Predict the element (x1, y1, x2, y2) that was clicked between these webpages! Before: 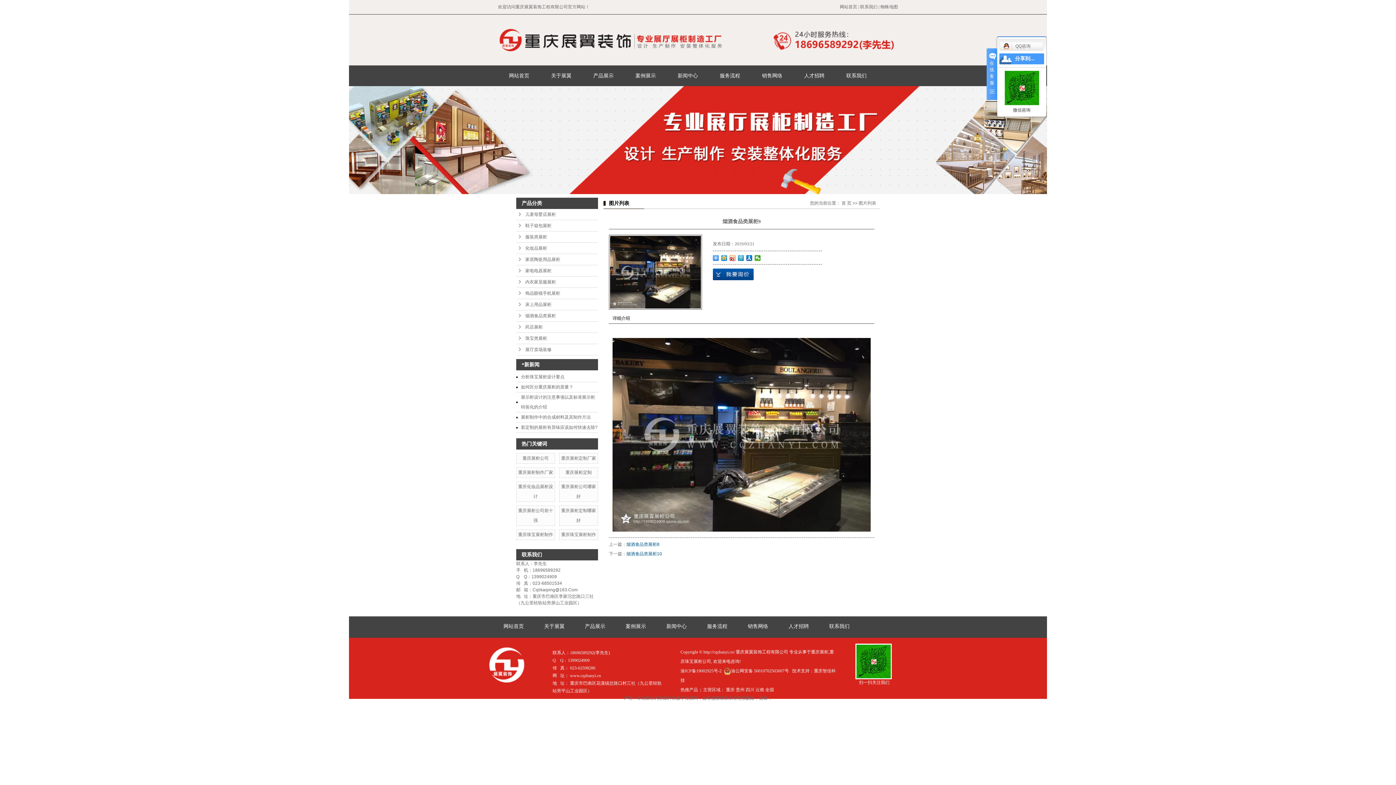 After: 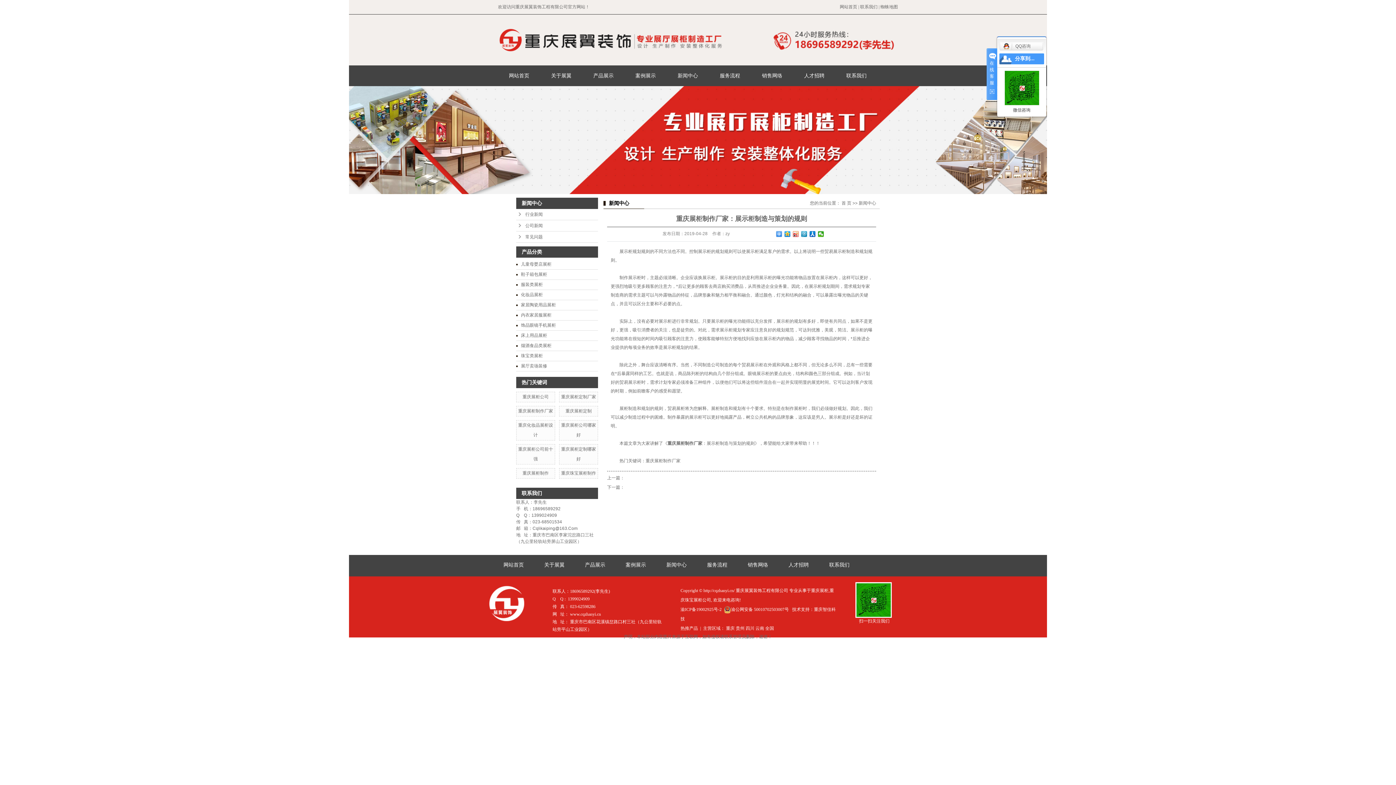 Action: label: 重庆展柜制作厂家 bbox: (518, 470, 553, 475)